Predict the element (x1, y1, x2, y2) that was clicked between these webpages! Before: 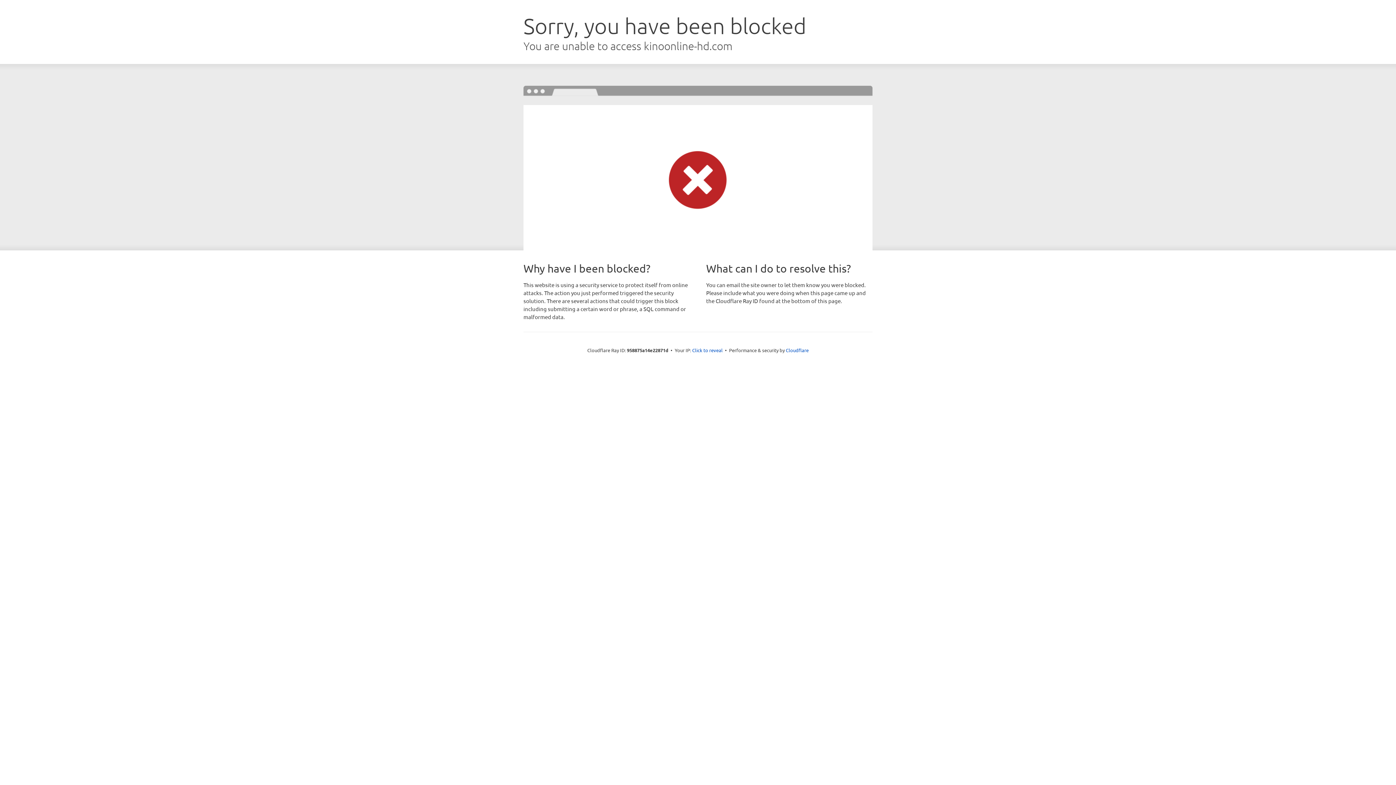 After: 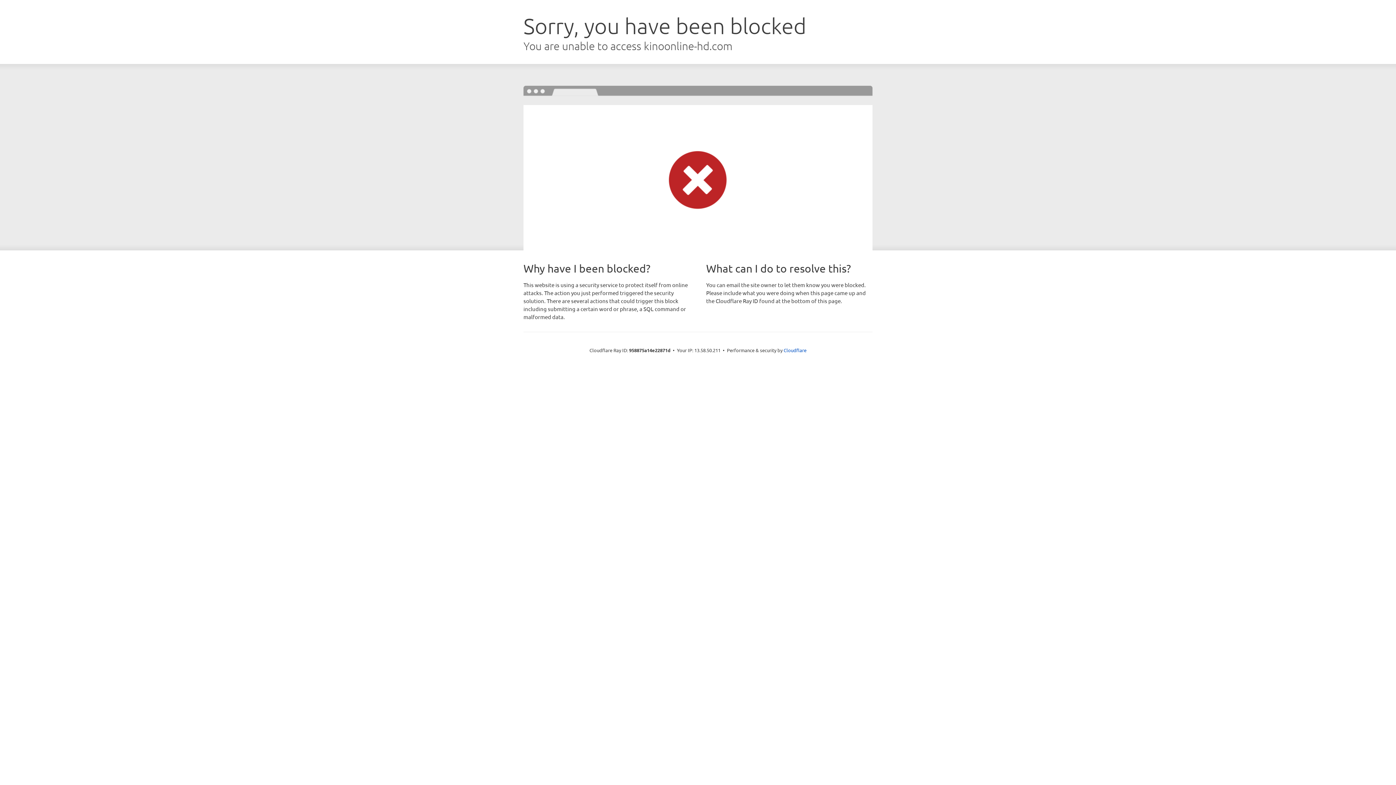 Action: bbox: (692, 346, 722, 353) label: Click to reveal